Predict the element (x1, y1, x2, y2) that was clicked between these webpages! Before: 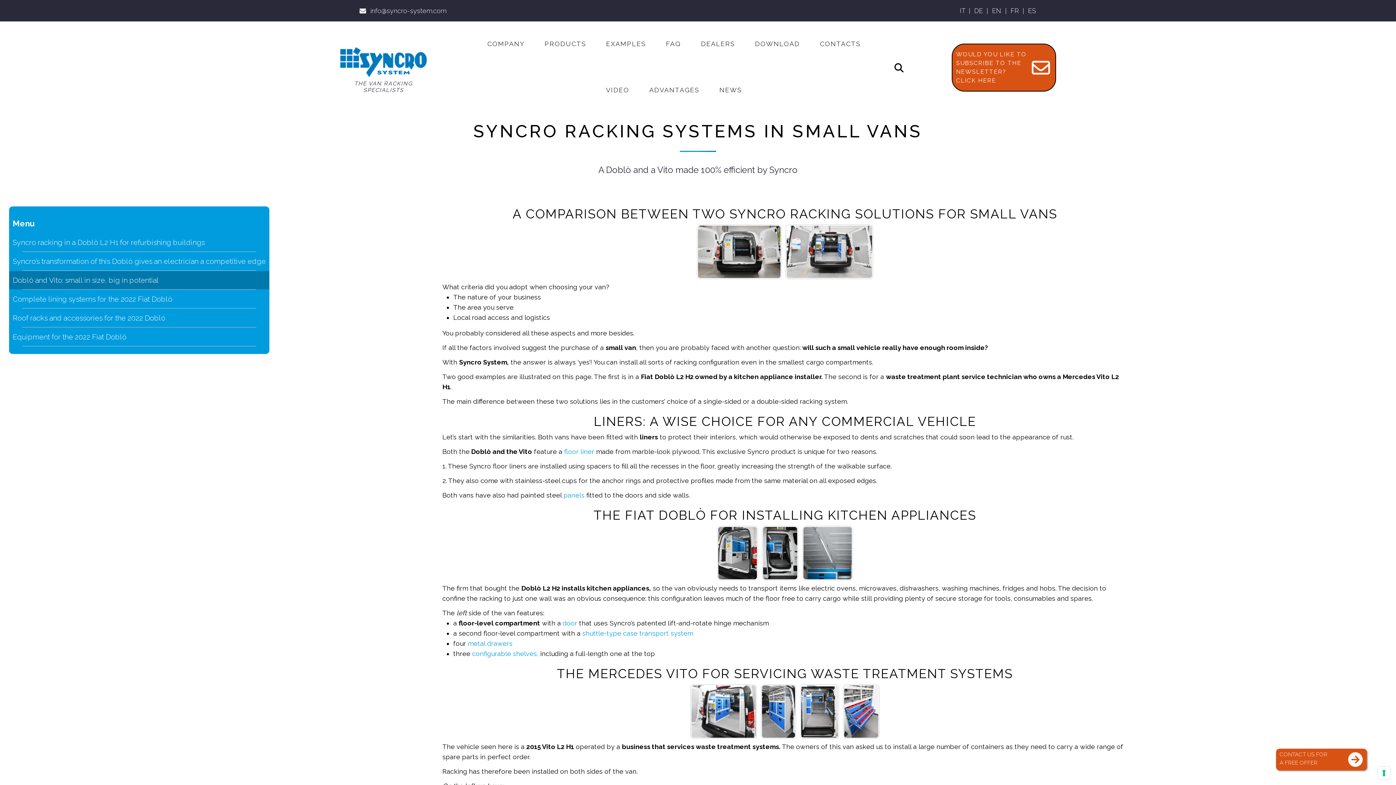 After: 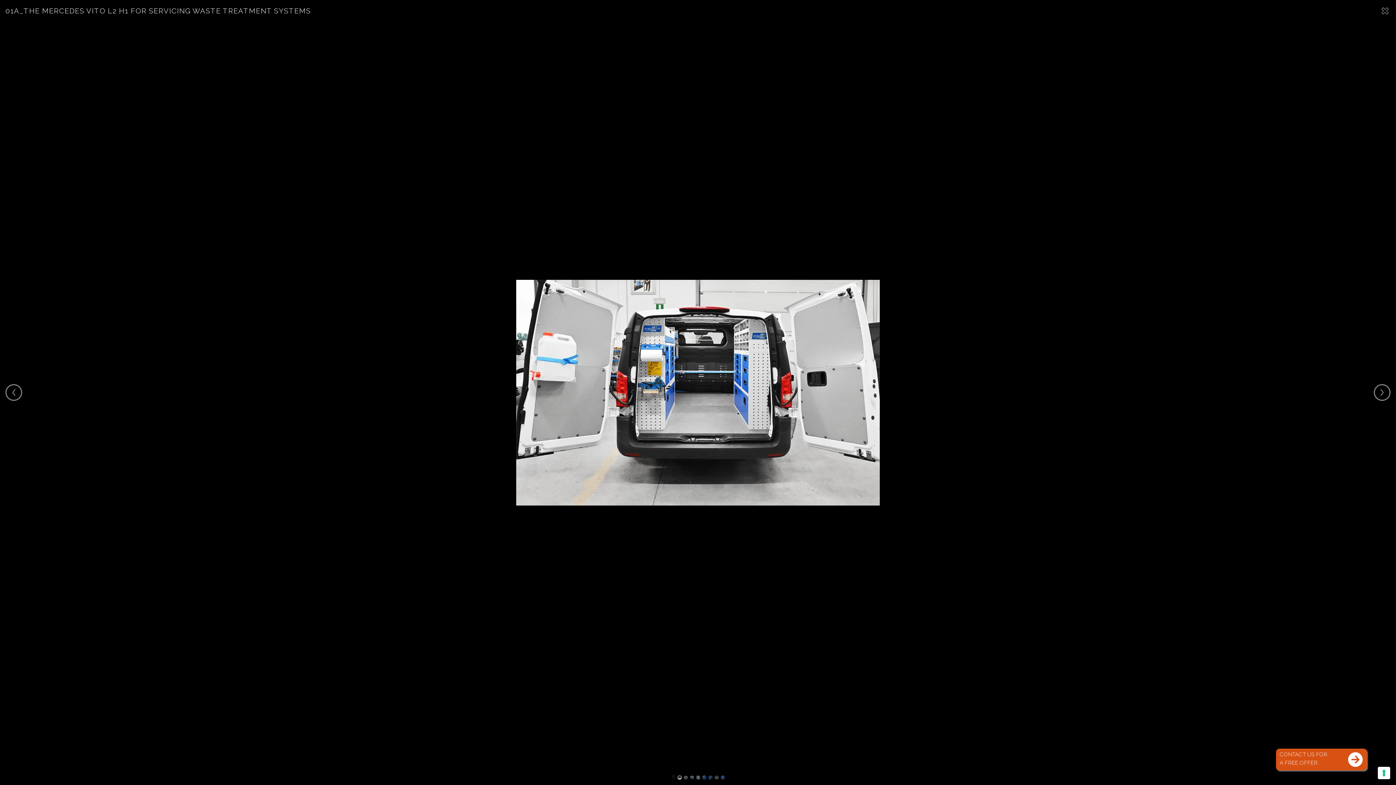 Action: bbox: (785, 224, 873, 279)